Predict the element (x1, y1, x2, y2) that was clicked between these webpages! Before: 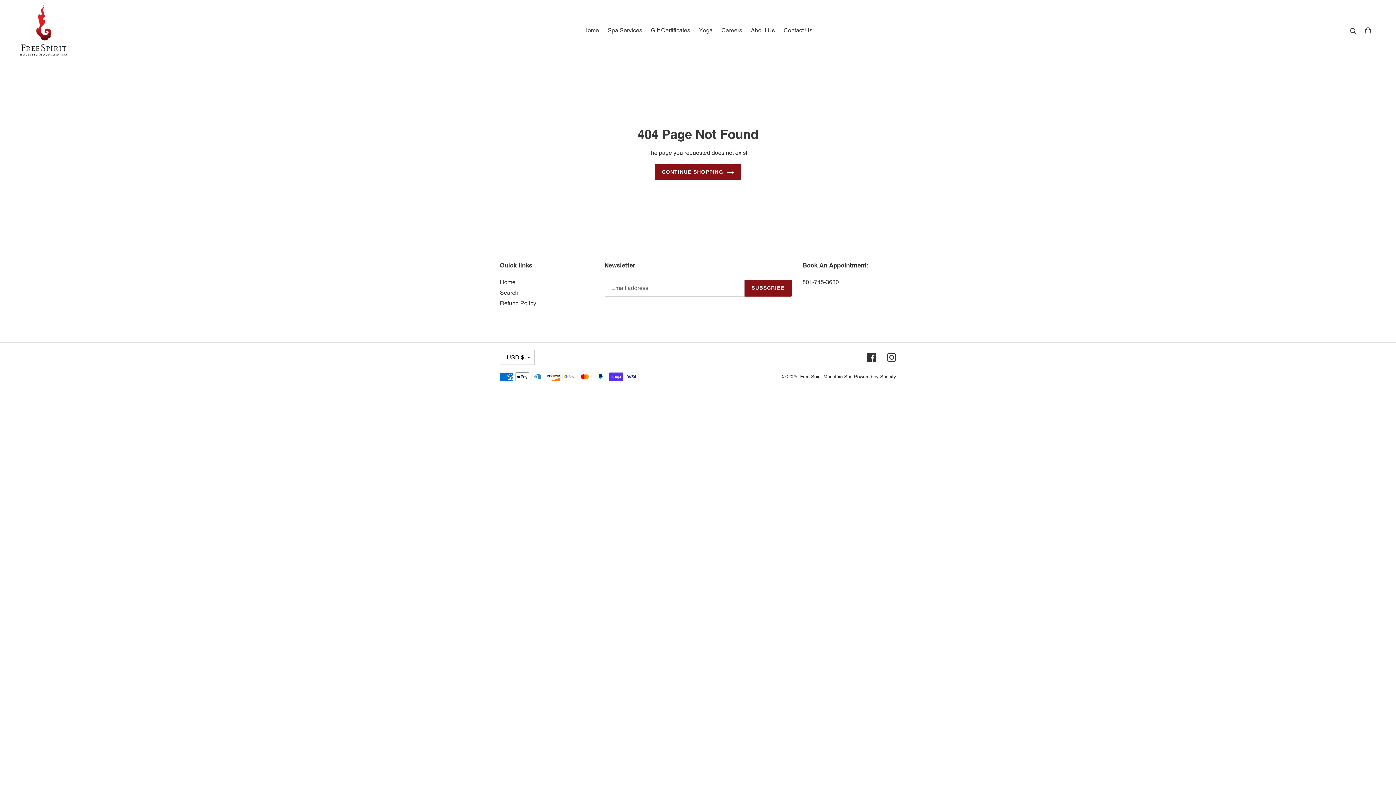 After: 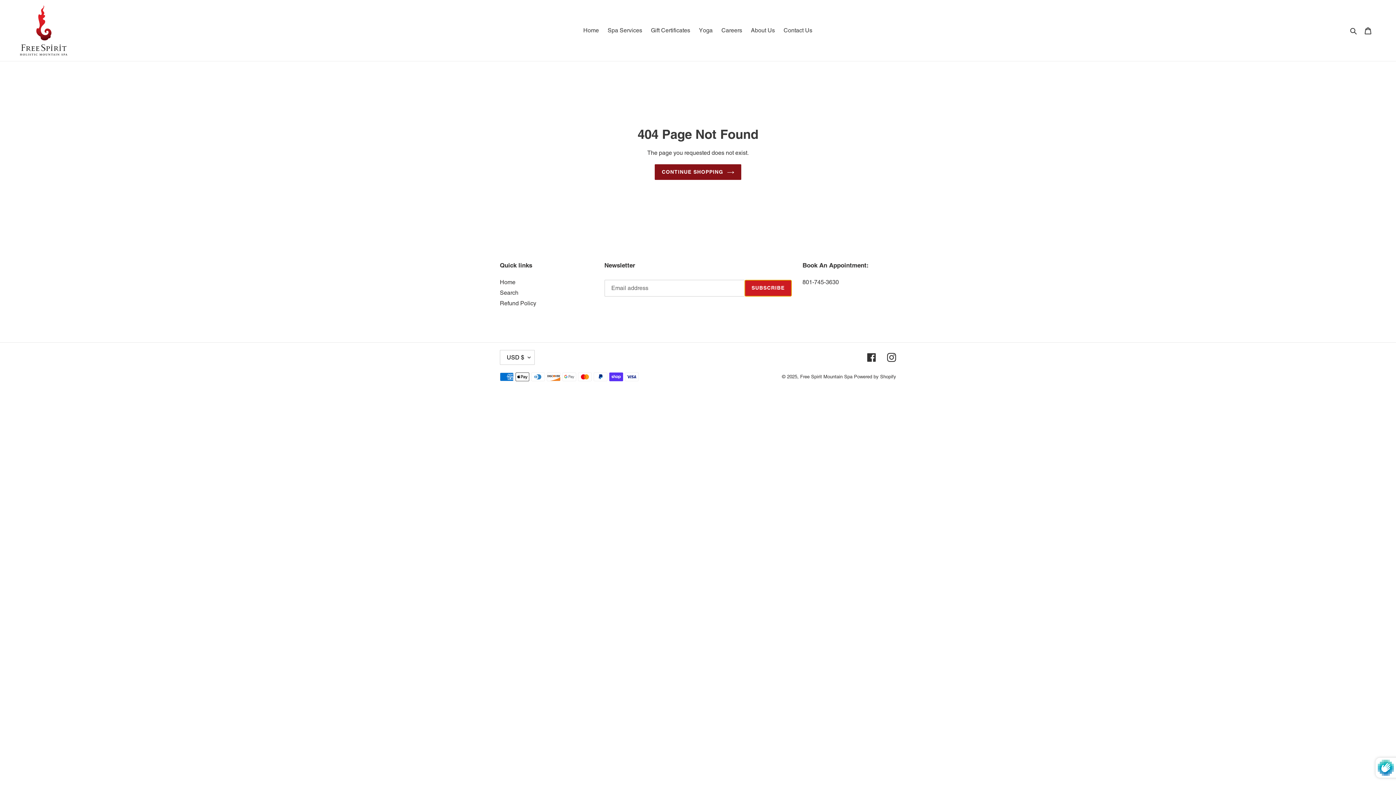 Action: label: SUBSCRIBE bbox: (744, 279, 791, 296)